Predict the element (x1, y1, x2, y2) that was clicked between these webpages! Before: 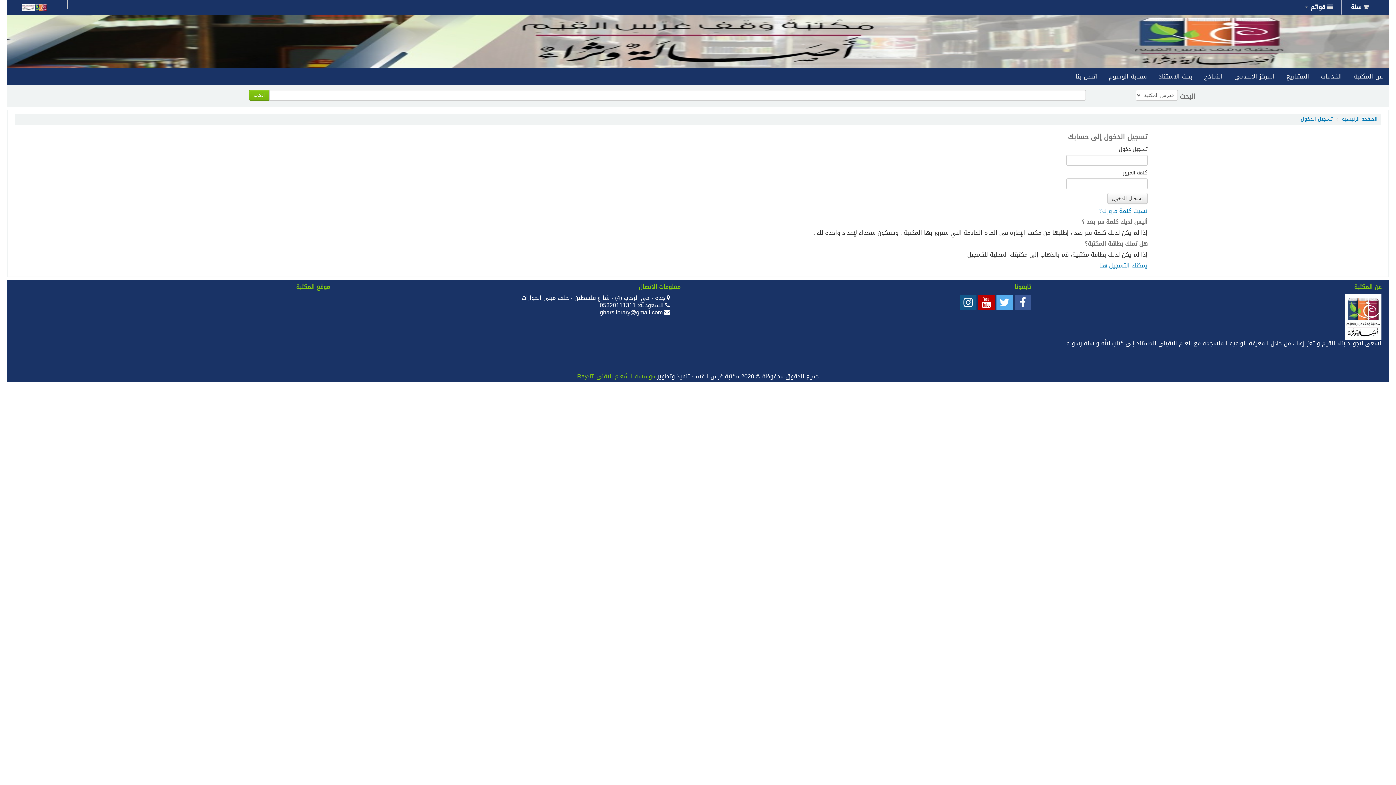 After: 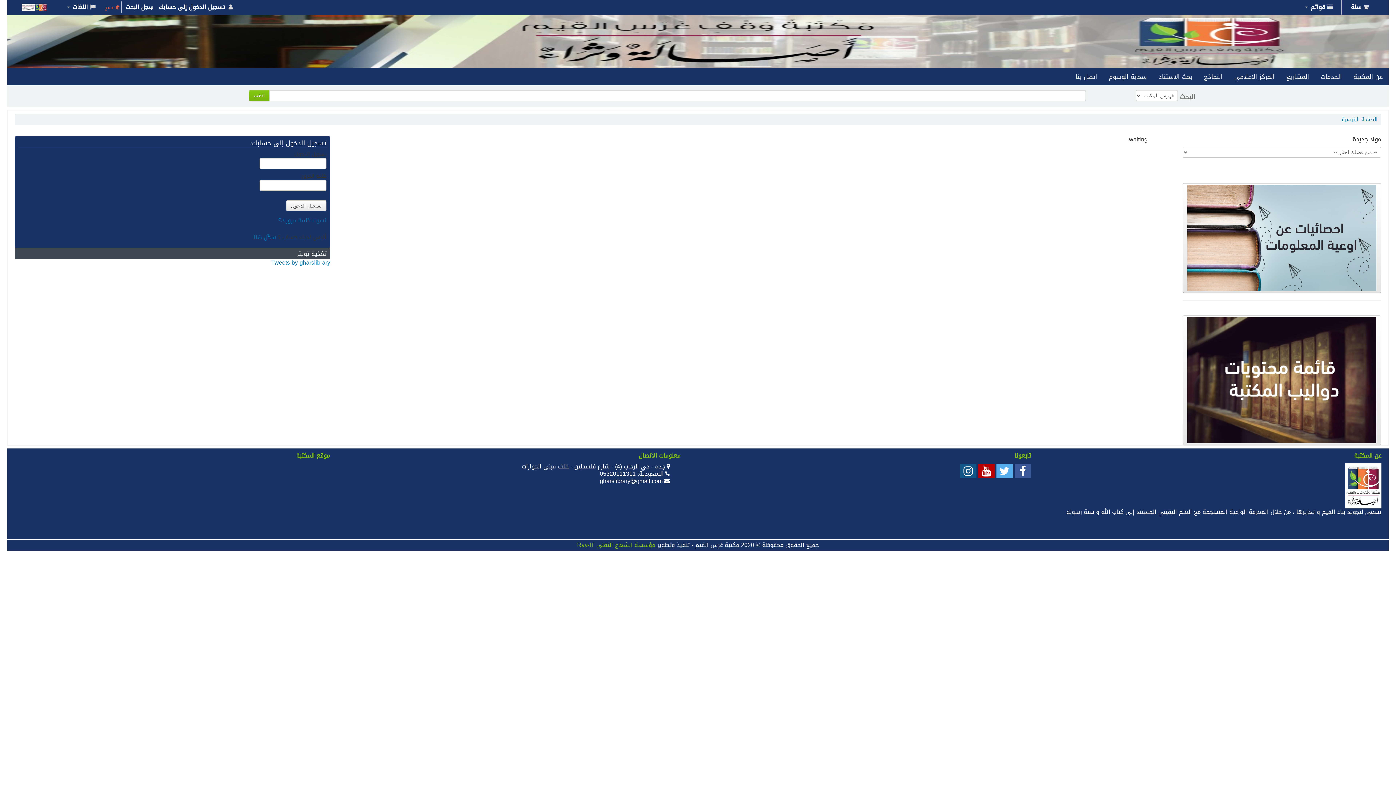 Action: bbox: (1315, 67, 1348, 85) label: الخدمات